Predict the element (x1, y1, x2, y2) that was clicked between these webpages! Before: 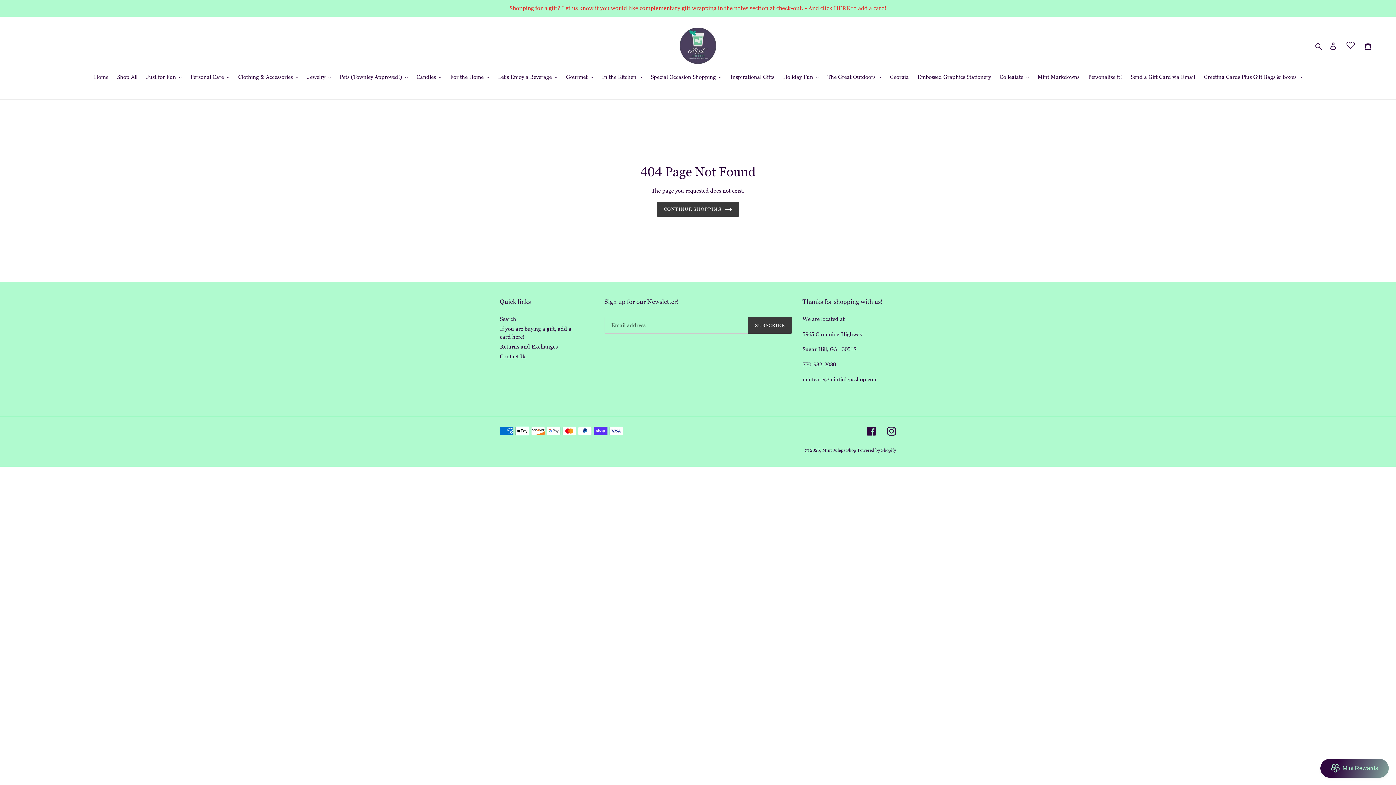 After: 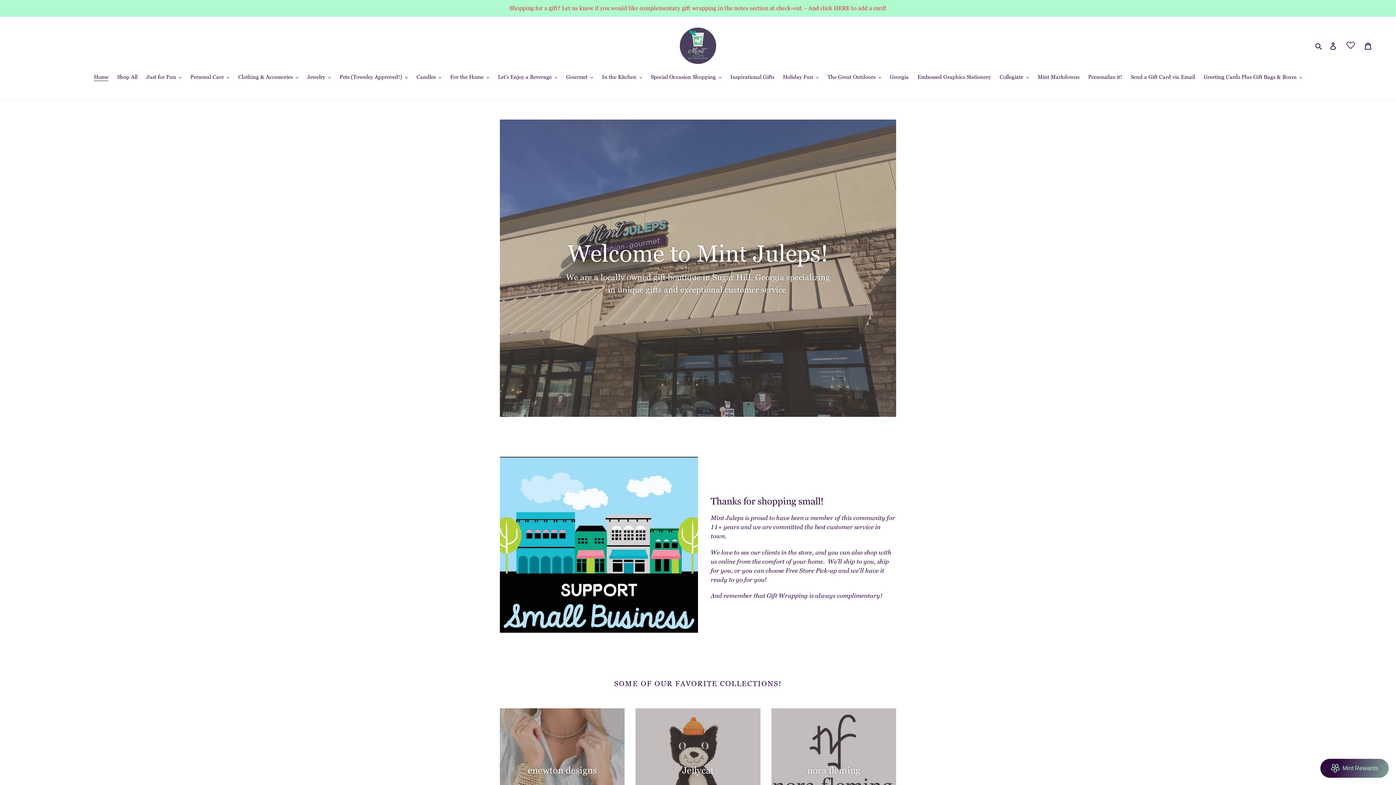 Action: bbox: (822, 447, 856, 453) label: Mint Juleps Shop